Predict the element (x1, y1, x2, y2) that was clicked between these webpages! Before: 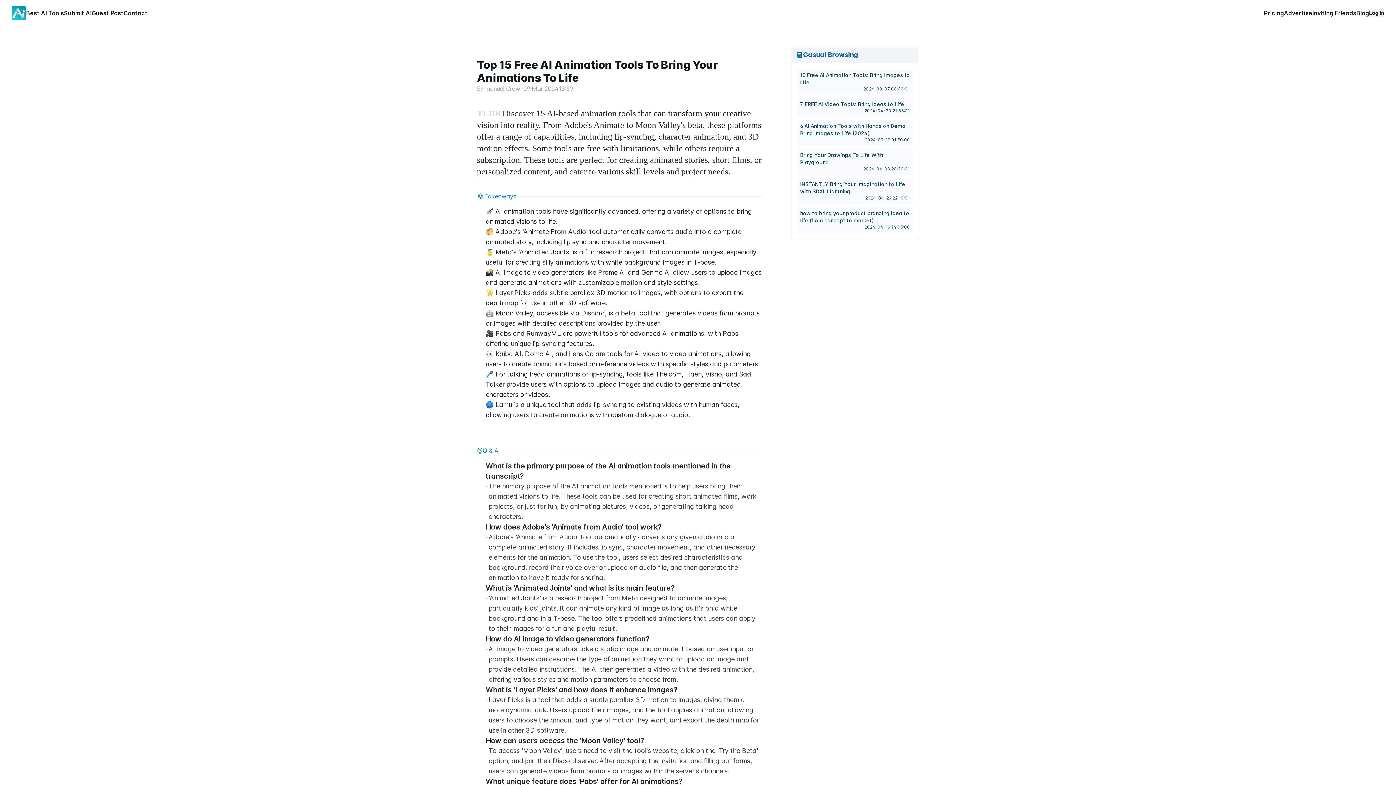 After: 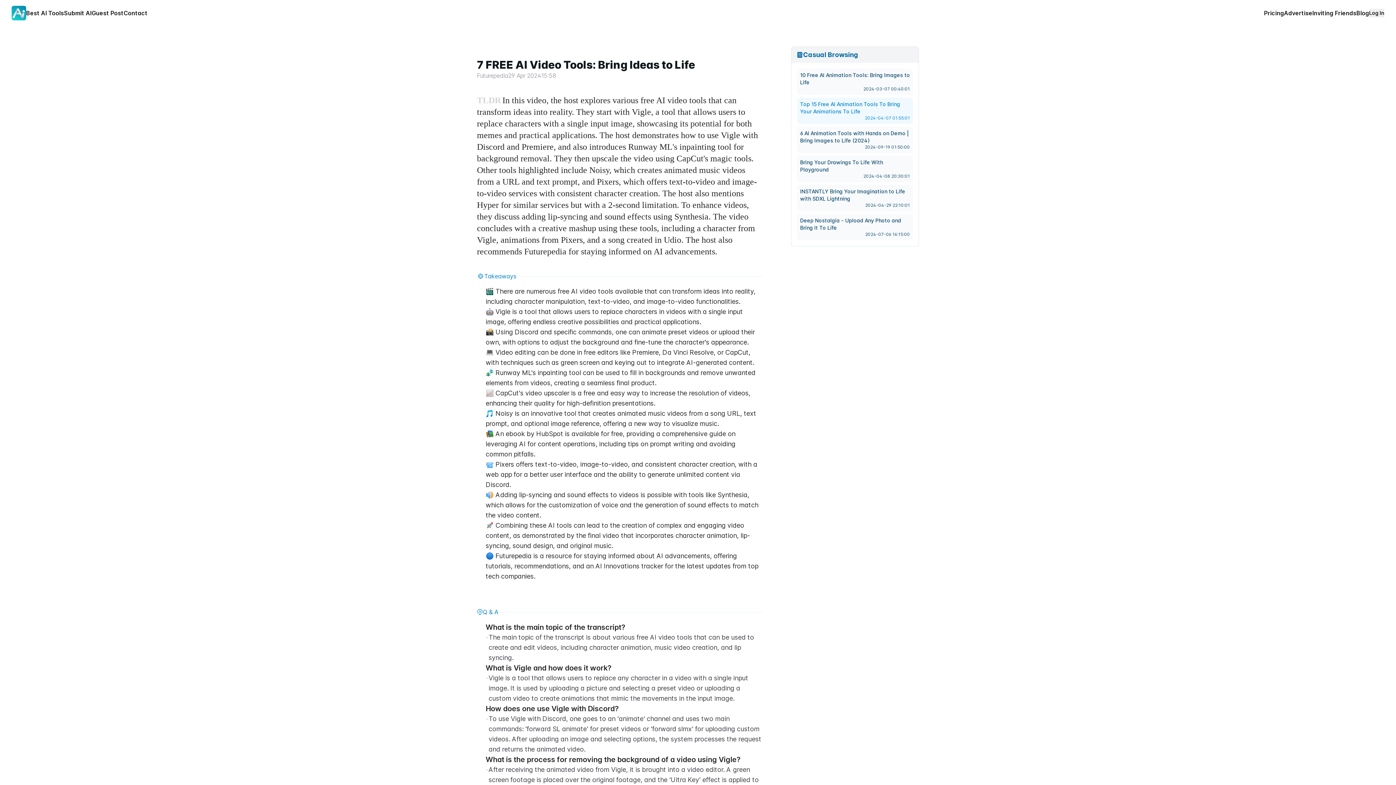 Action: bbox: (797, 97, 913, 116) label: 7 FREE AI Video Tools: Bring Ideas to Life

2024-04-30 21:35:01